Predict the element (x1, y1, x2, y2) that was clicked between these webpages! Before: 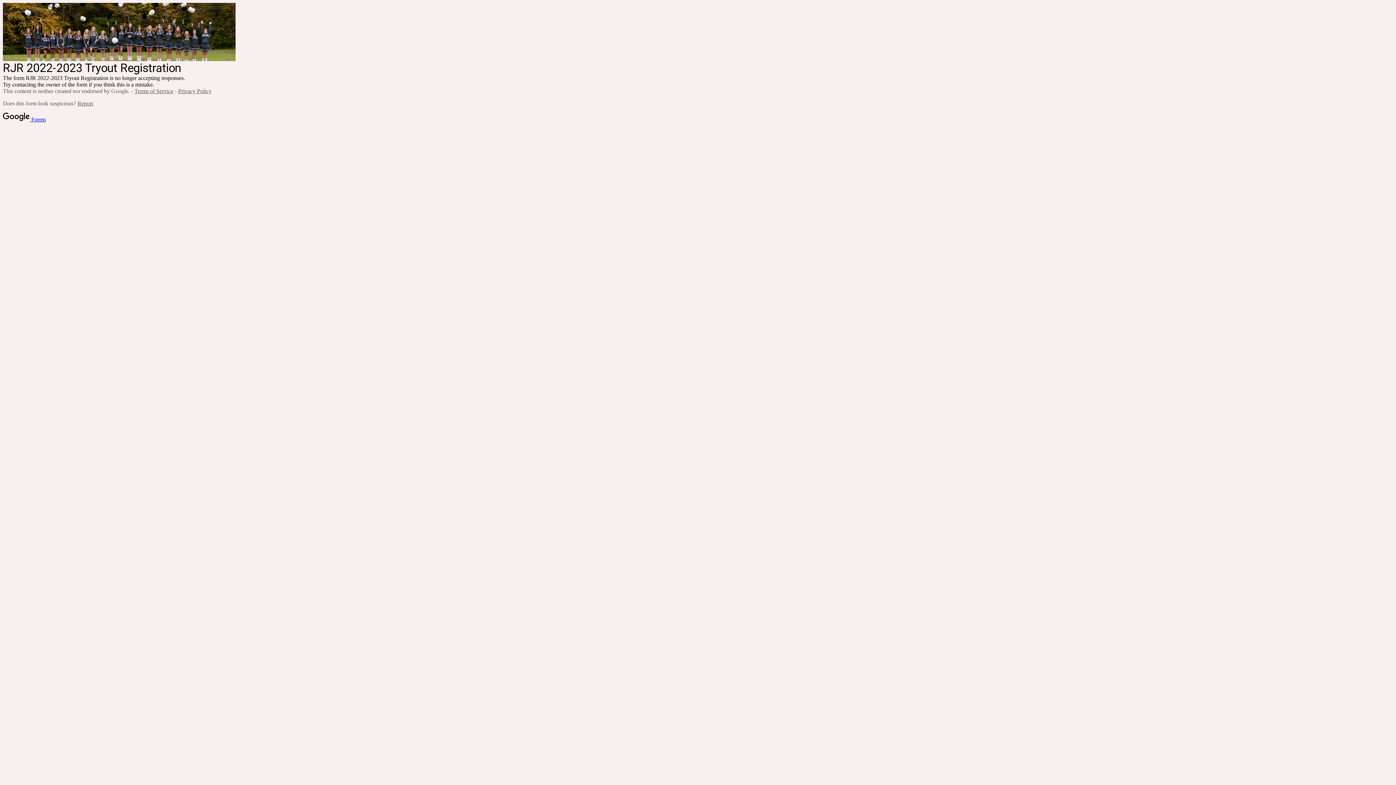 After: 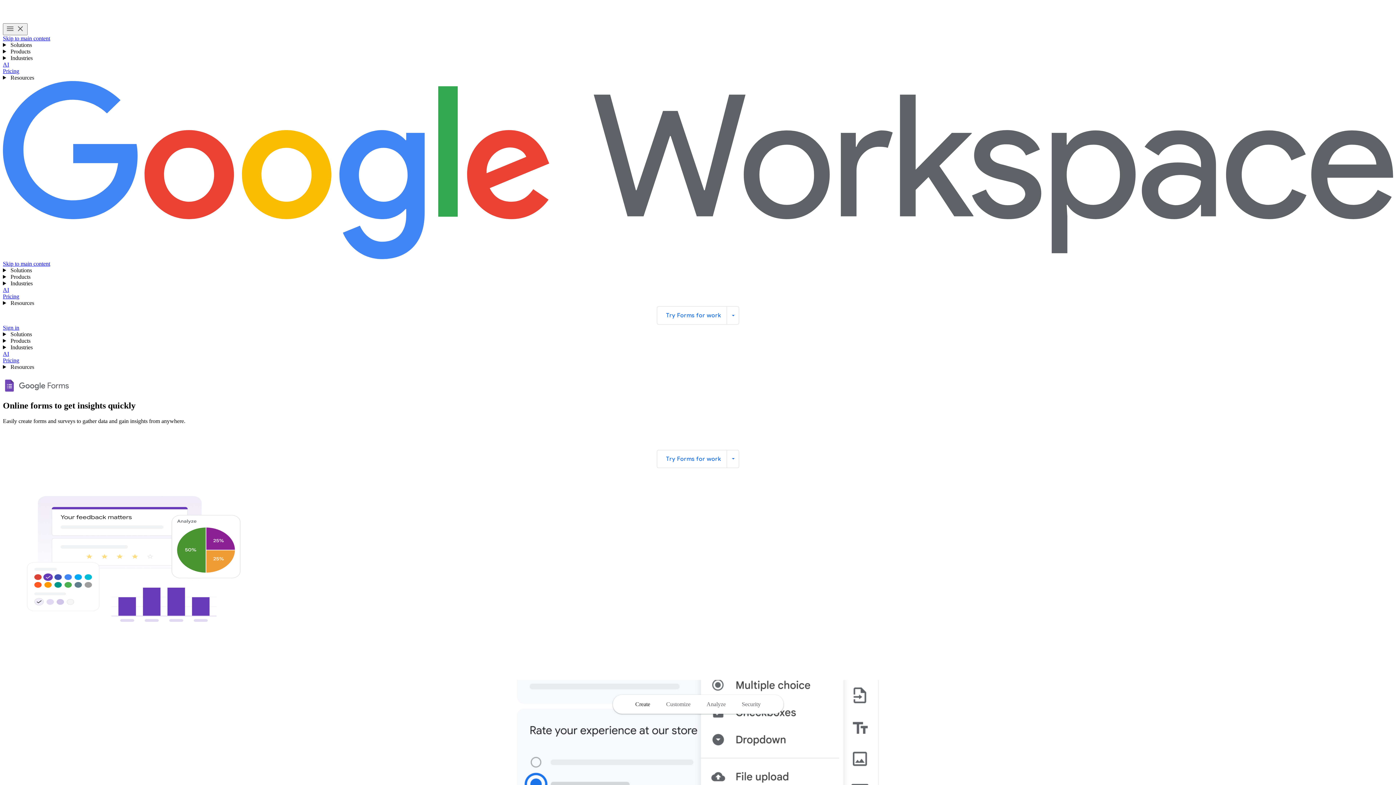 Action: bbox: (2, 116, 45, 122) label:  Forms